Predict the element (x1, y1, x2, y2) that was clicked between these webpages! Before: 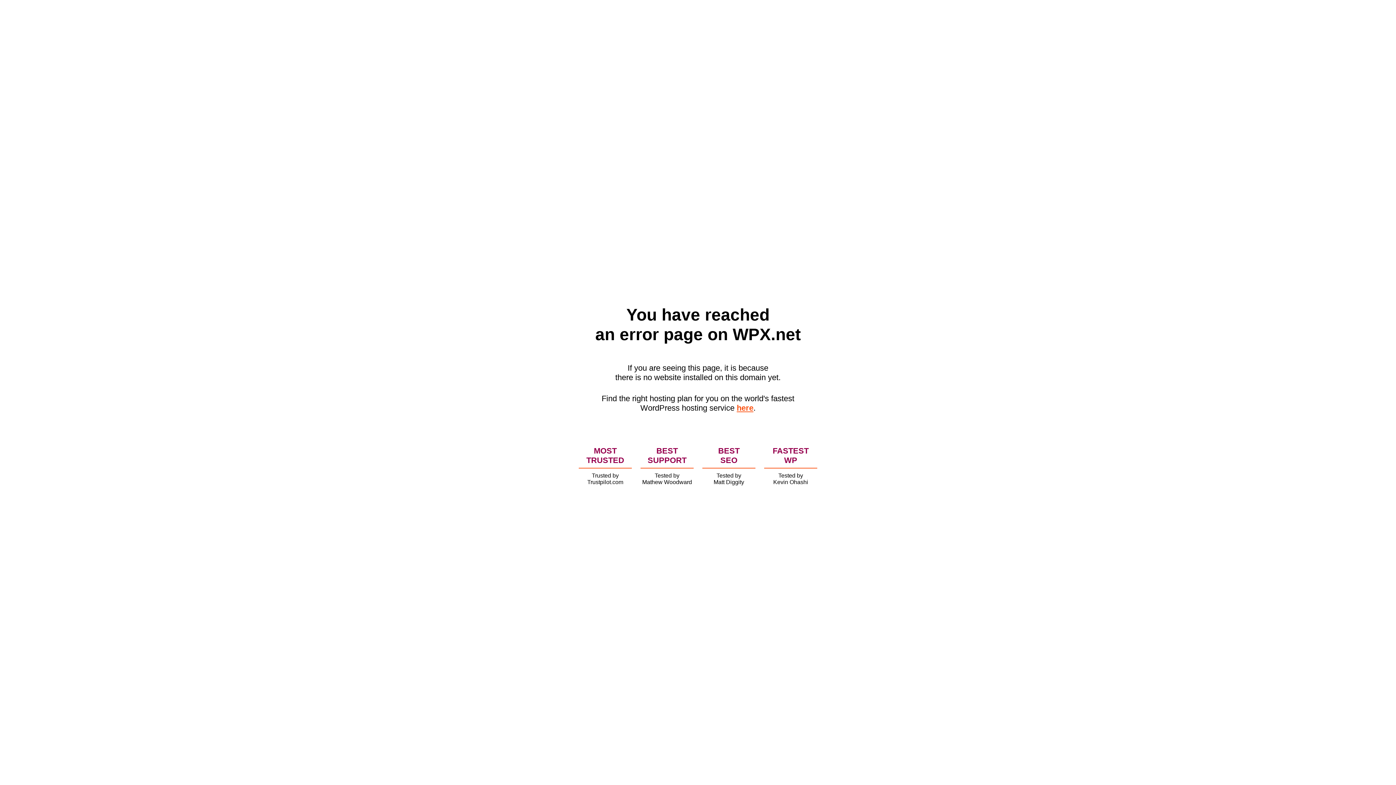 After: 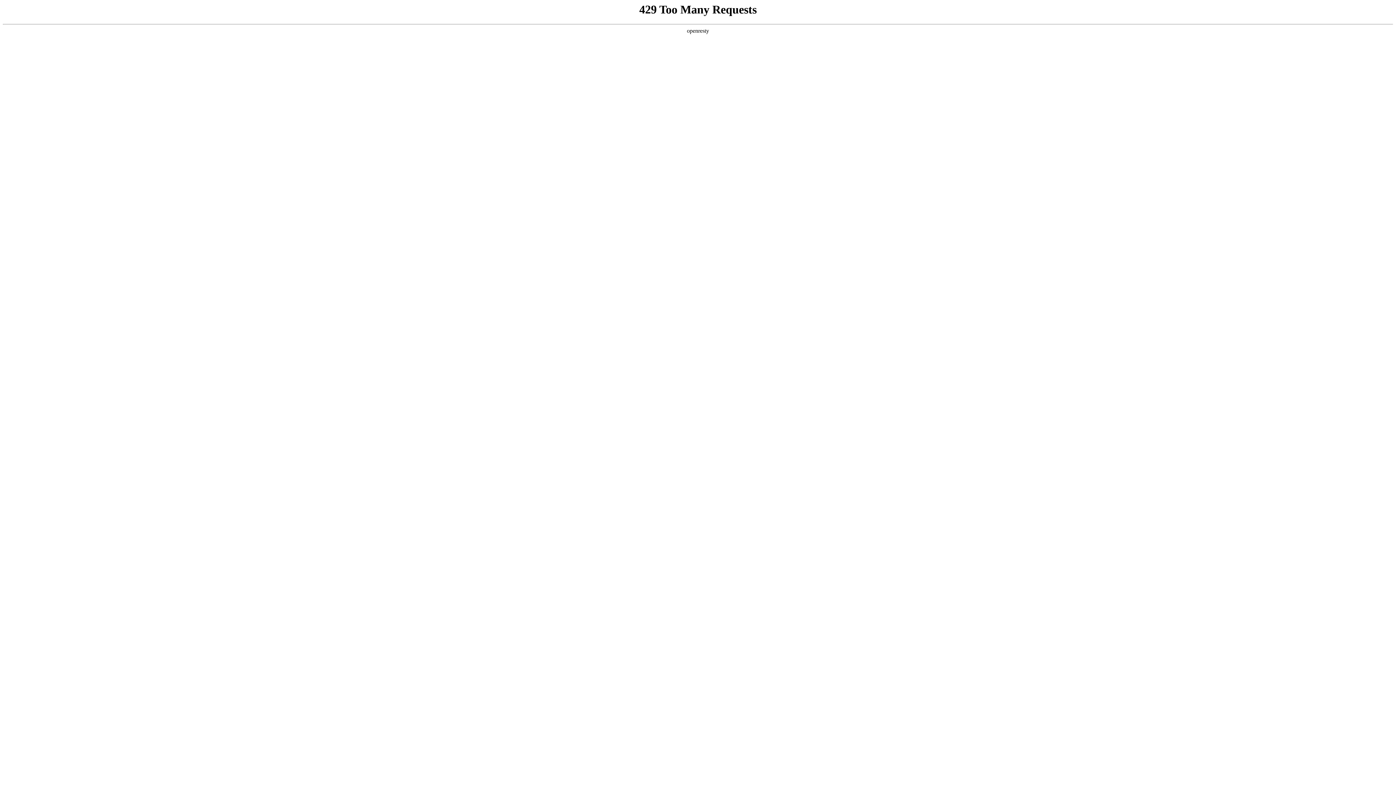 Action: bbox: (736, 403, 753, 412) label: here